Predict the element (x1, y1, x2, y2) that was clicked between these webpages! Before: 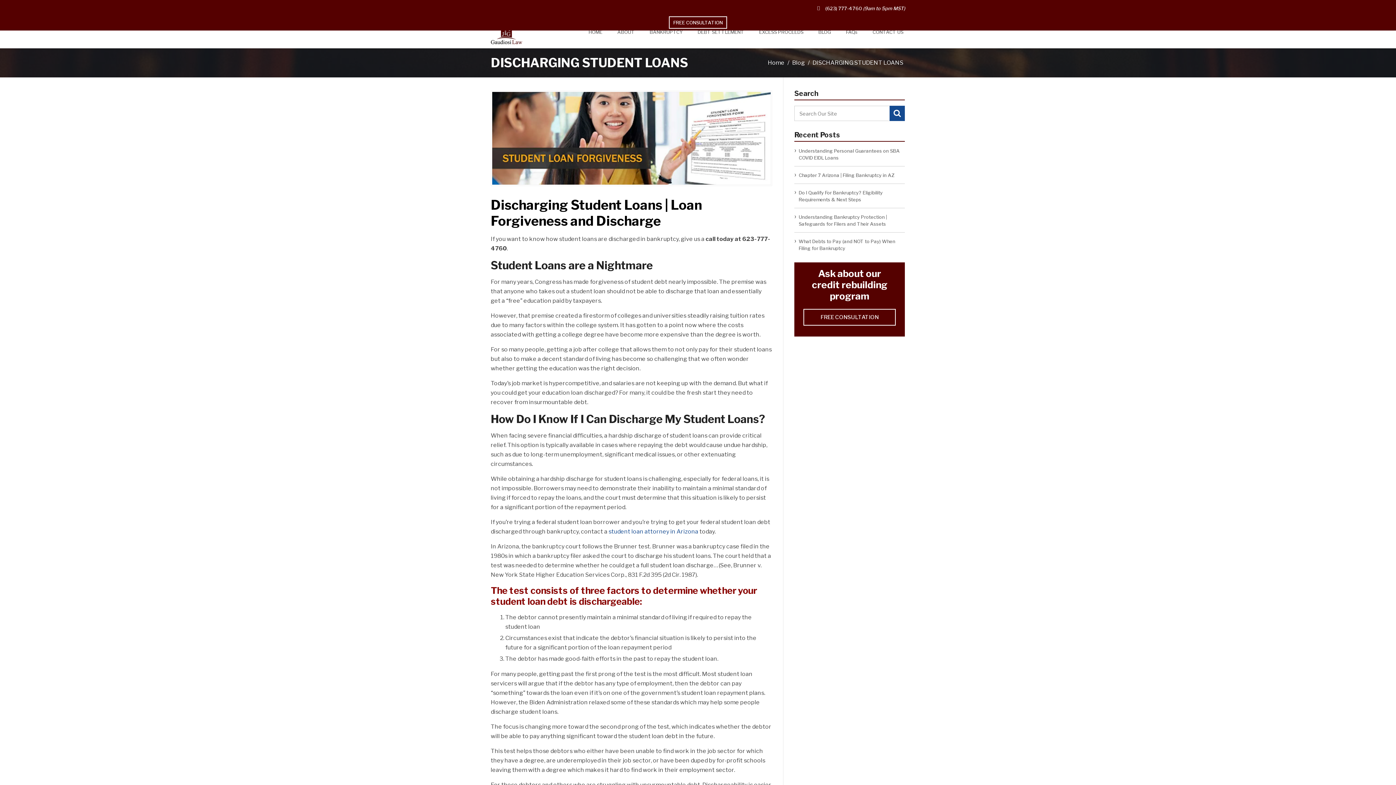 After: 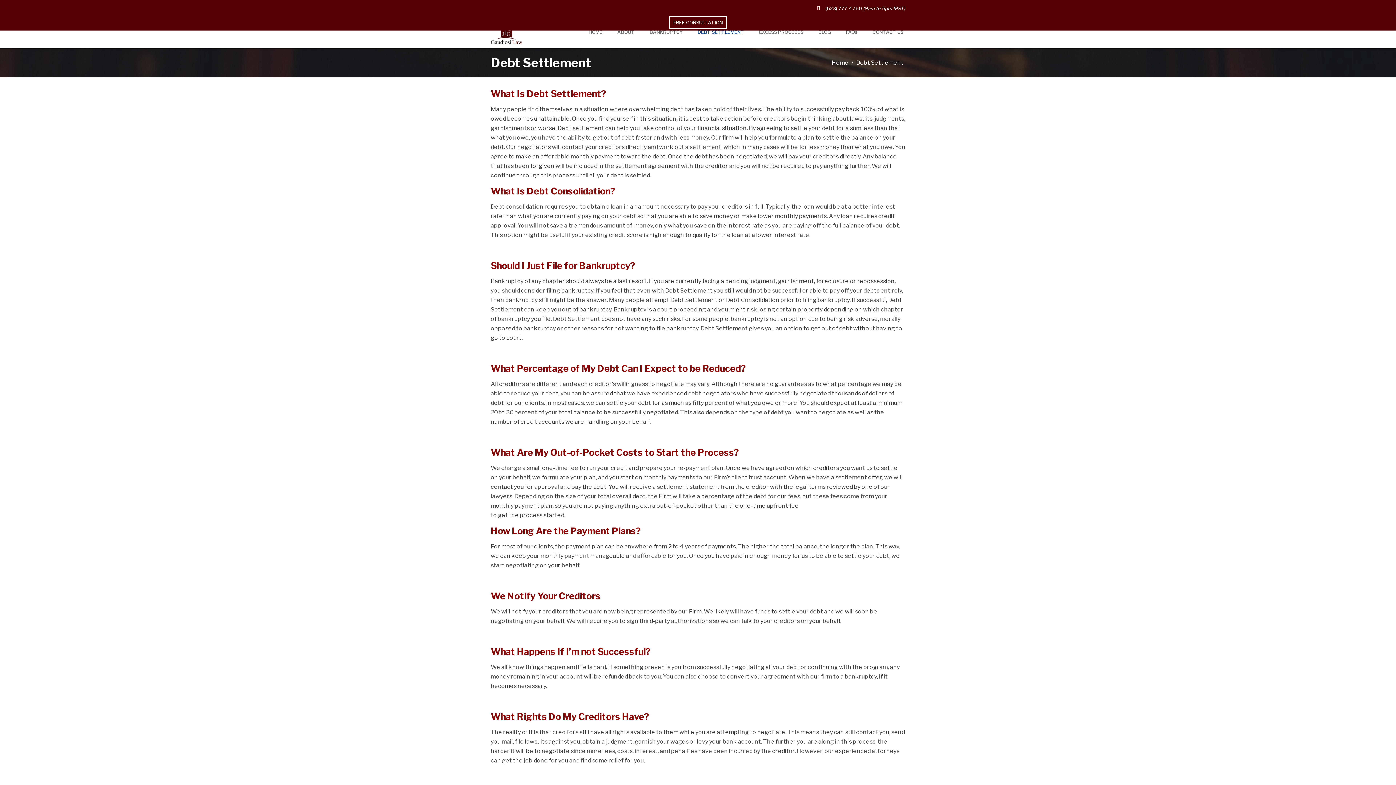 Action: label: DEBT SETTLEMENT bbox: (690, 15, 751, 48)